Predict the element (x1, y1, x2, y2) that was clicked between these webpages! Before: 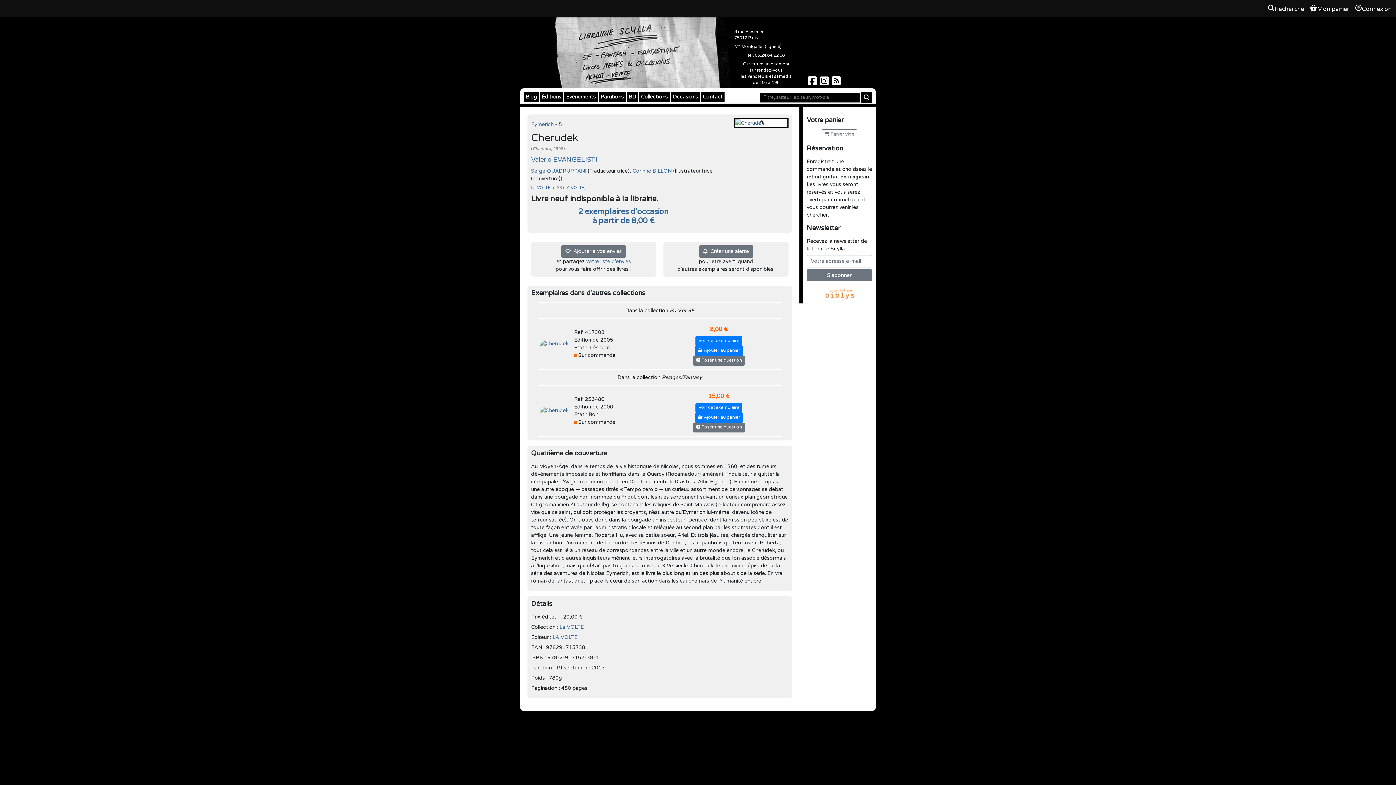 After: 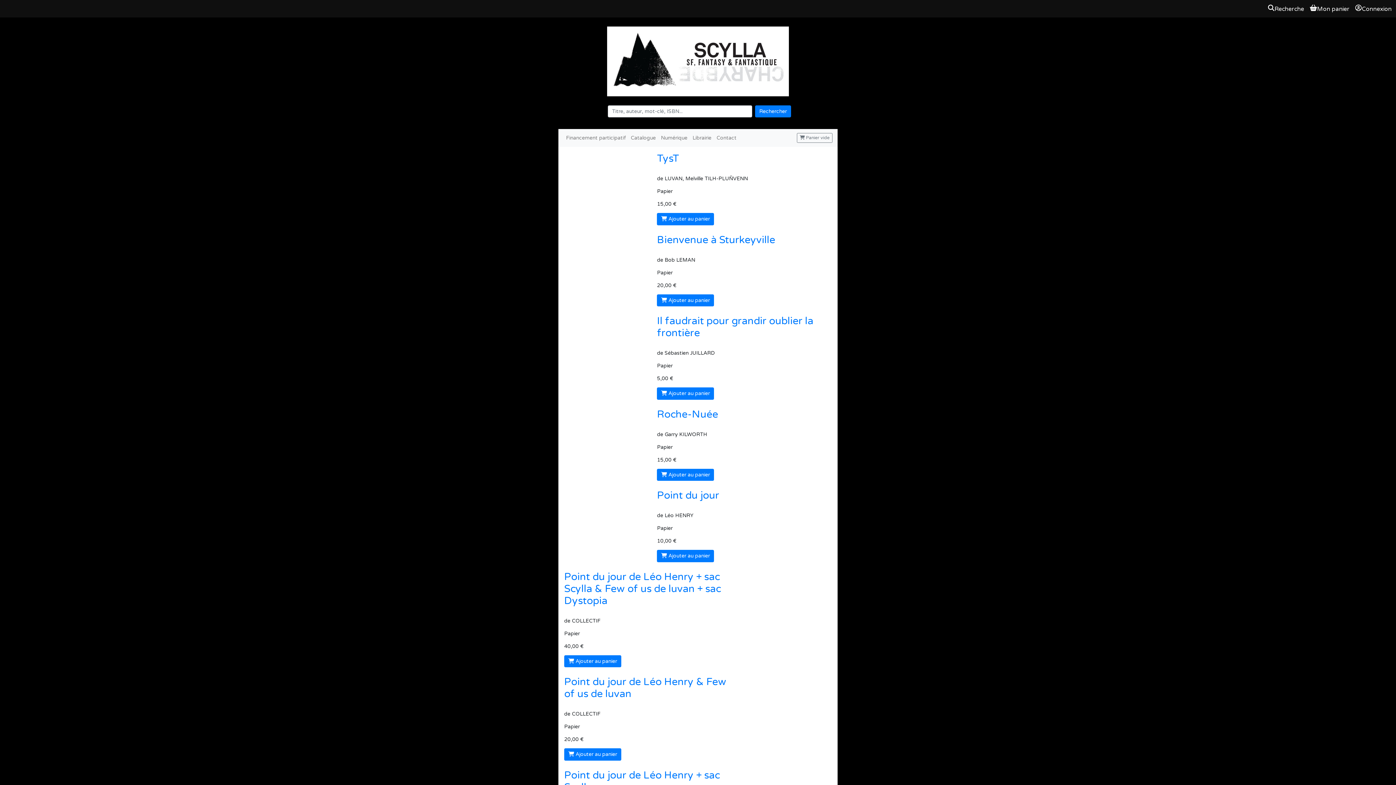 Action: bbox: (540, 92, 563, 101) label: Éditions